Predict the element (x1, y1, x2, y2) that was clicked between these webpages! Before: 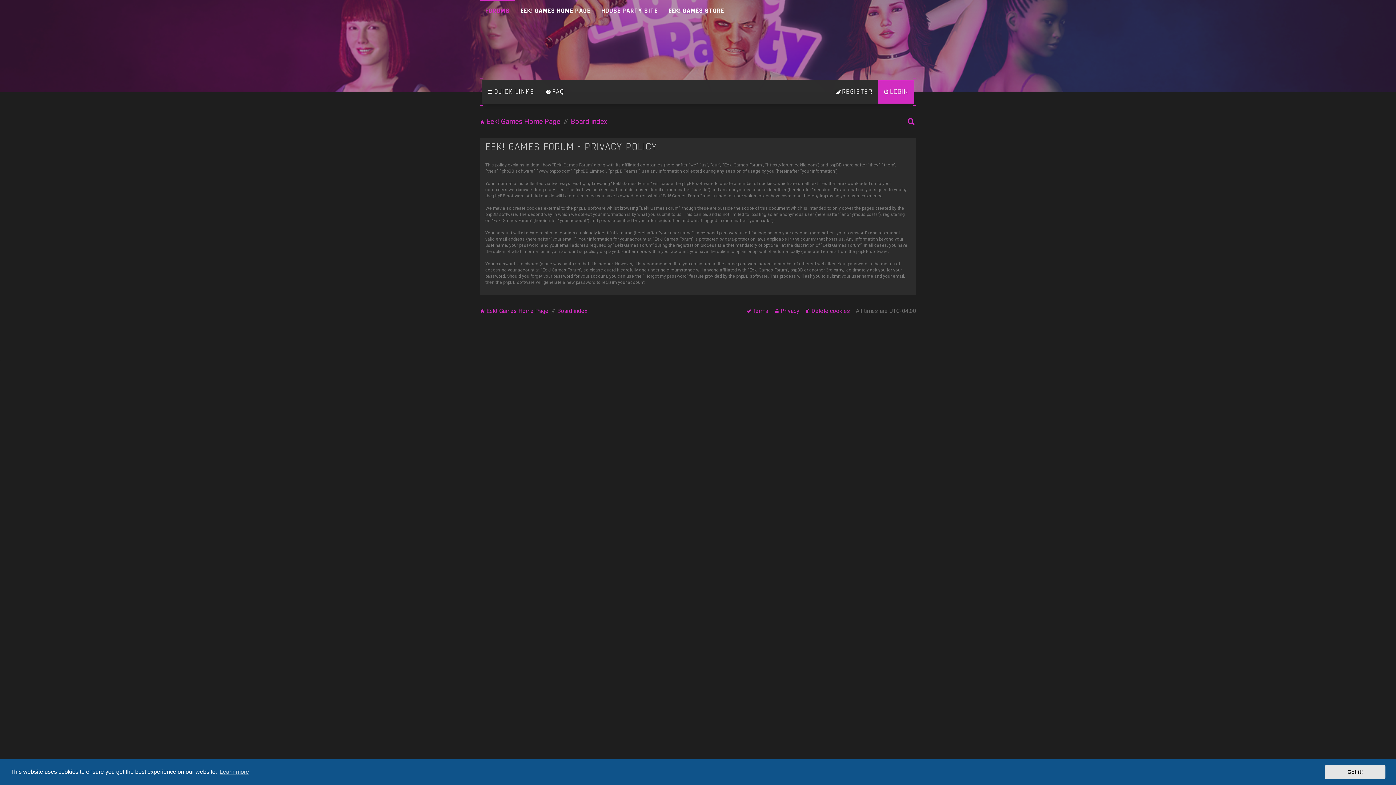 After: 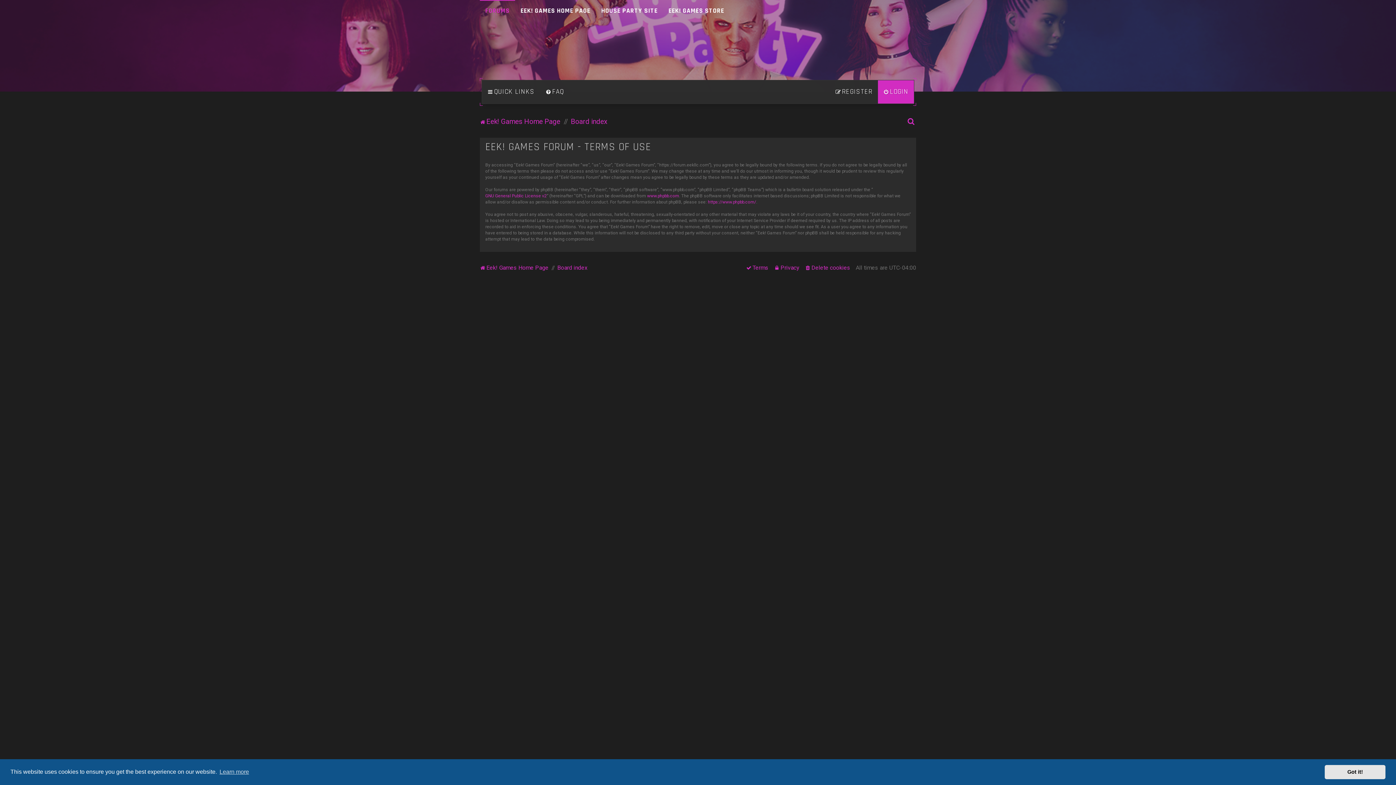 Action: label: Terms bbox: (746, 306, 768, 316)